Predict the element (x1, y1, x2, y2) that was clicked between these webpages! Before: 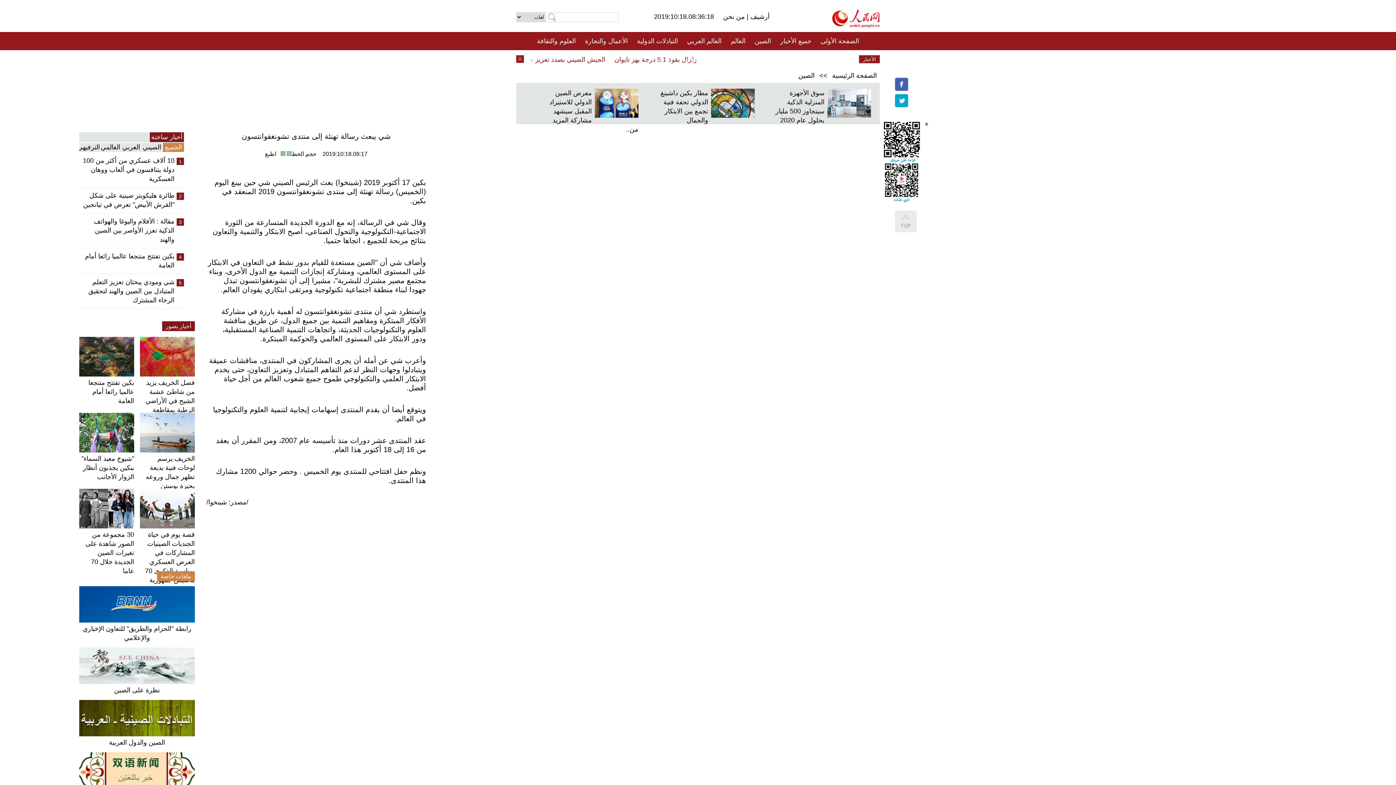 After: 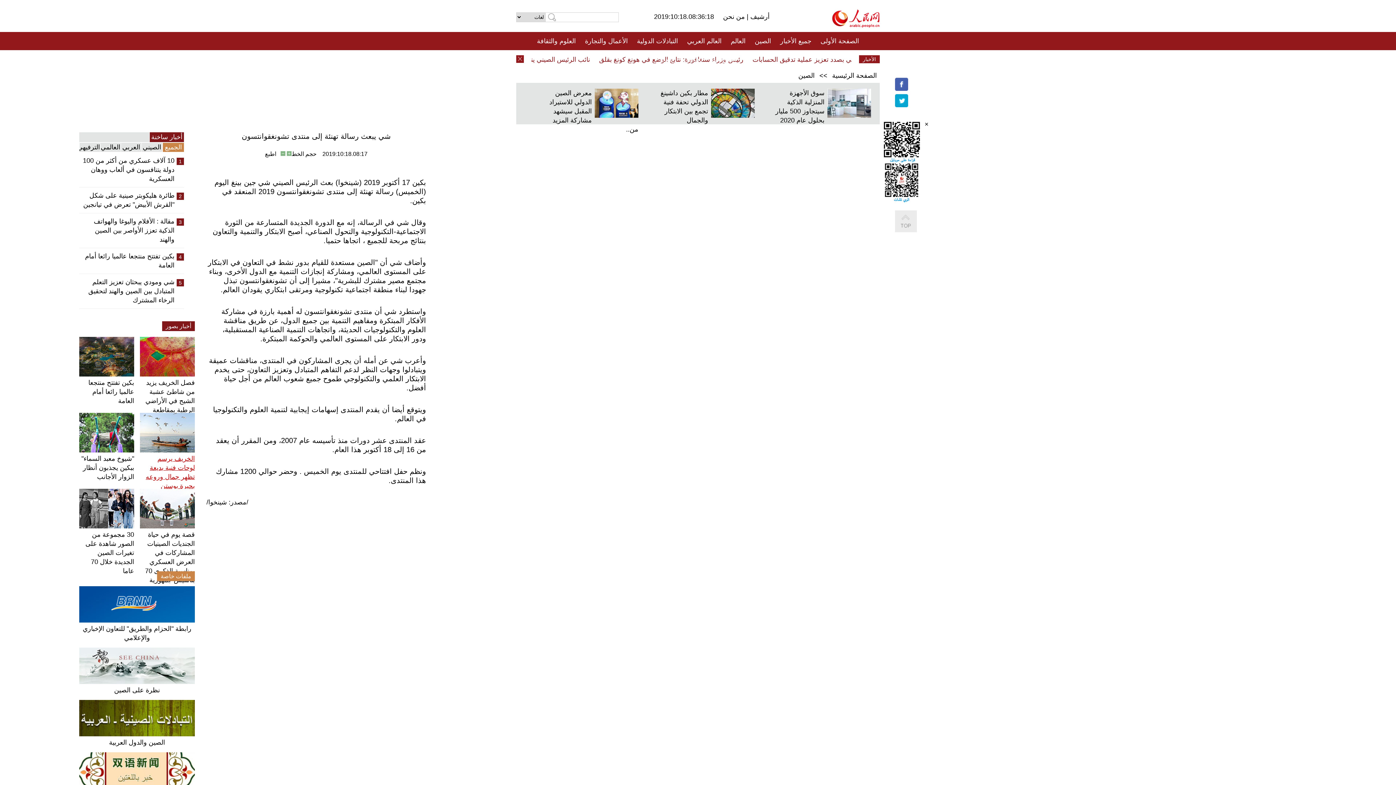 Action: bbox: (145, 455, 194, 498) label: الخريف يرسم لوحات فنية بديعة تظهر جمال وروعه بحيرة بوستن بشينجيانغ